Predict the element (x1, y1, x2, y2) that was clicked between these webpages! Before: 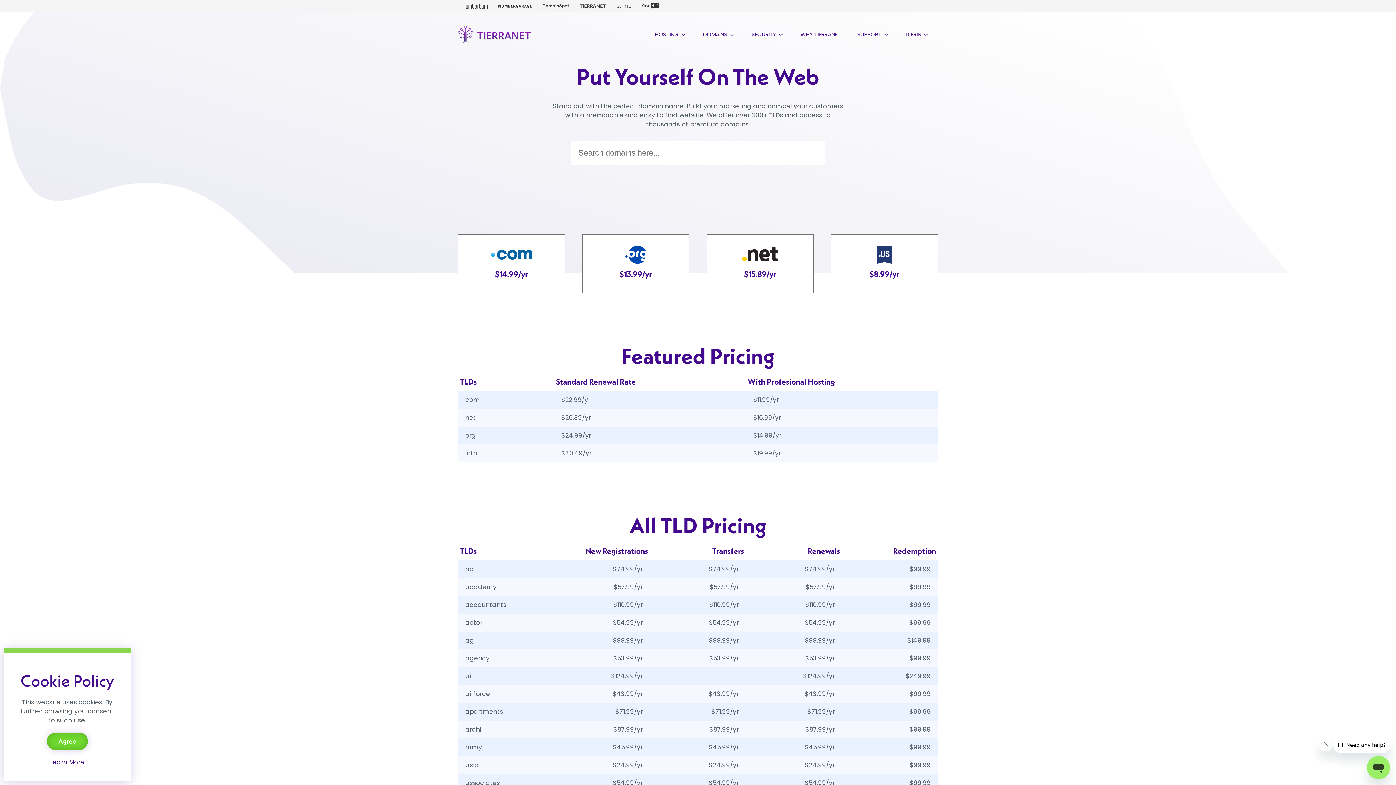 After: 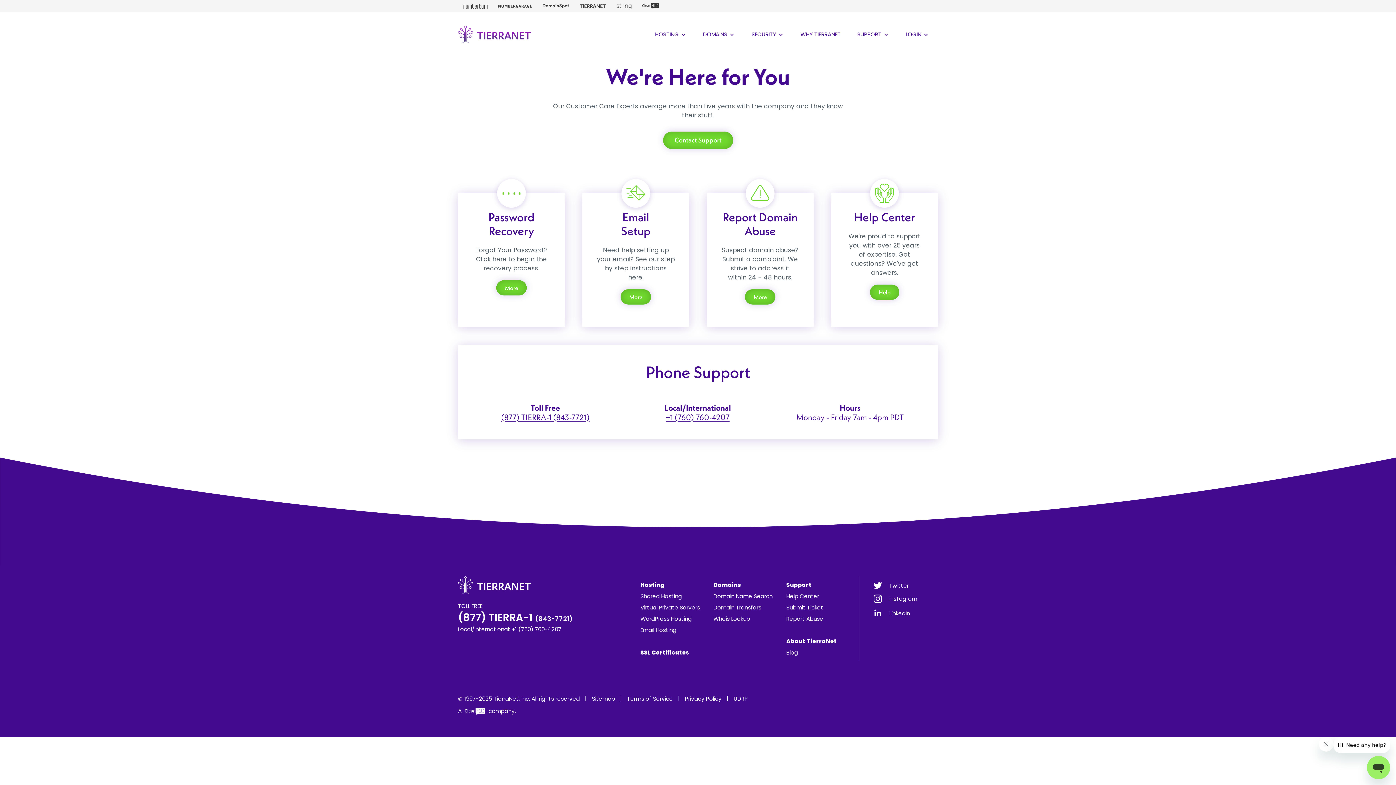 Action: bbox: (849, 25, 898, 44) label: SUPPORT 